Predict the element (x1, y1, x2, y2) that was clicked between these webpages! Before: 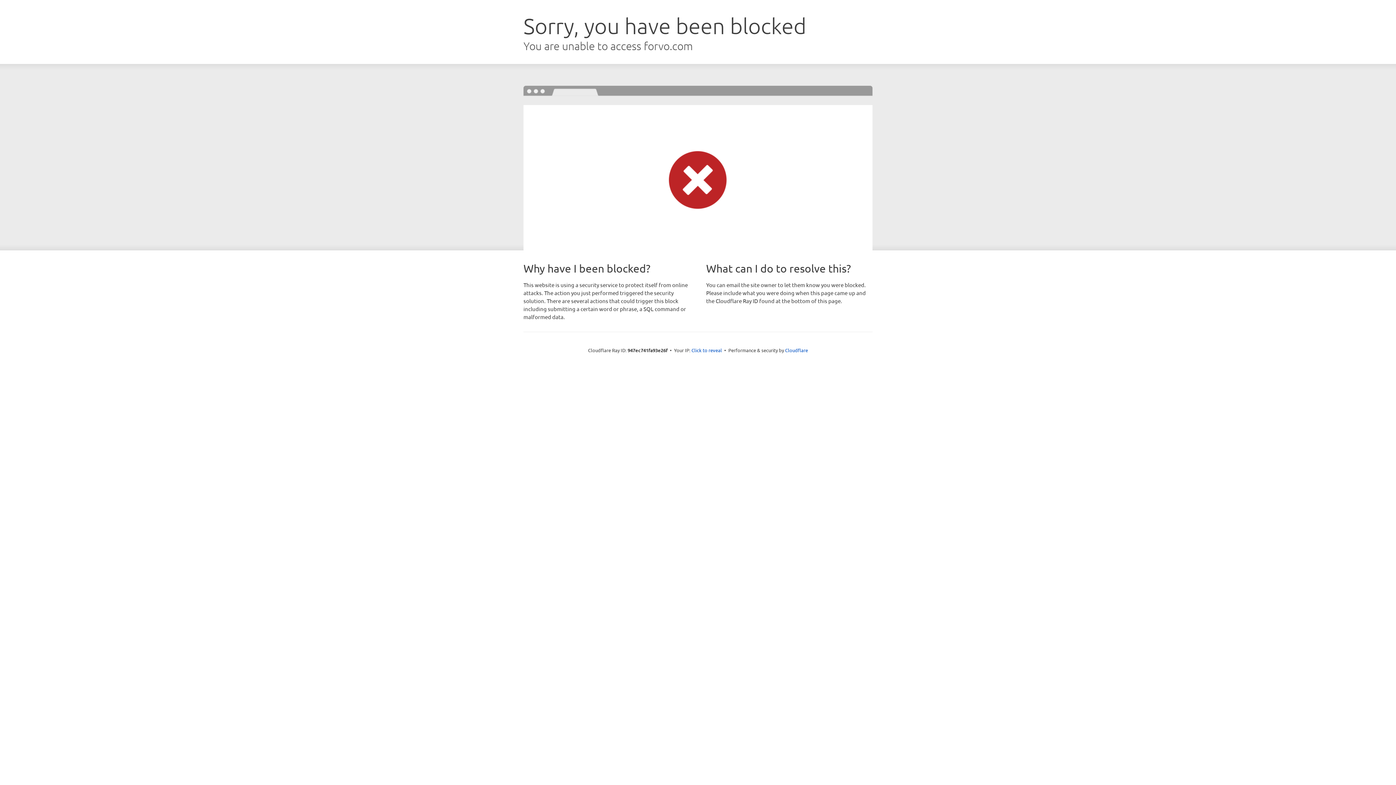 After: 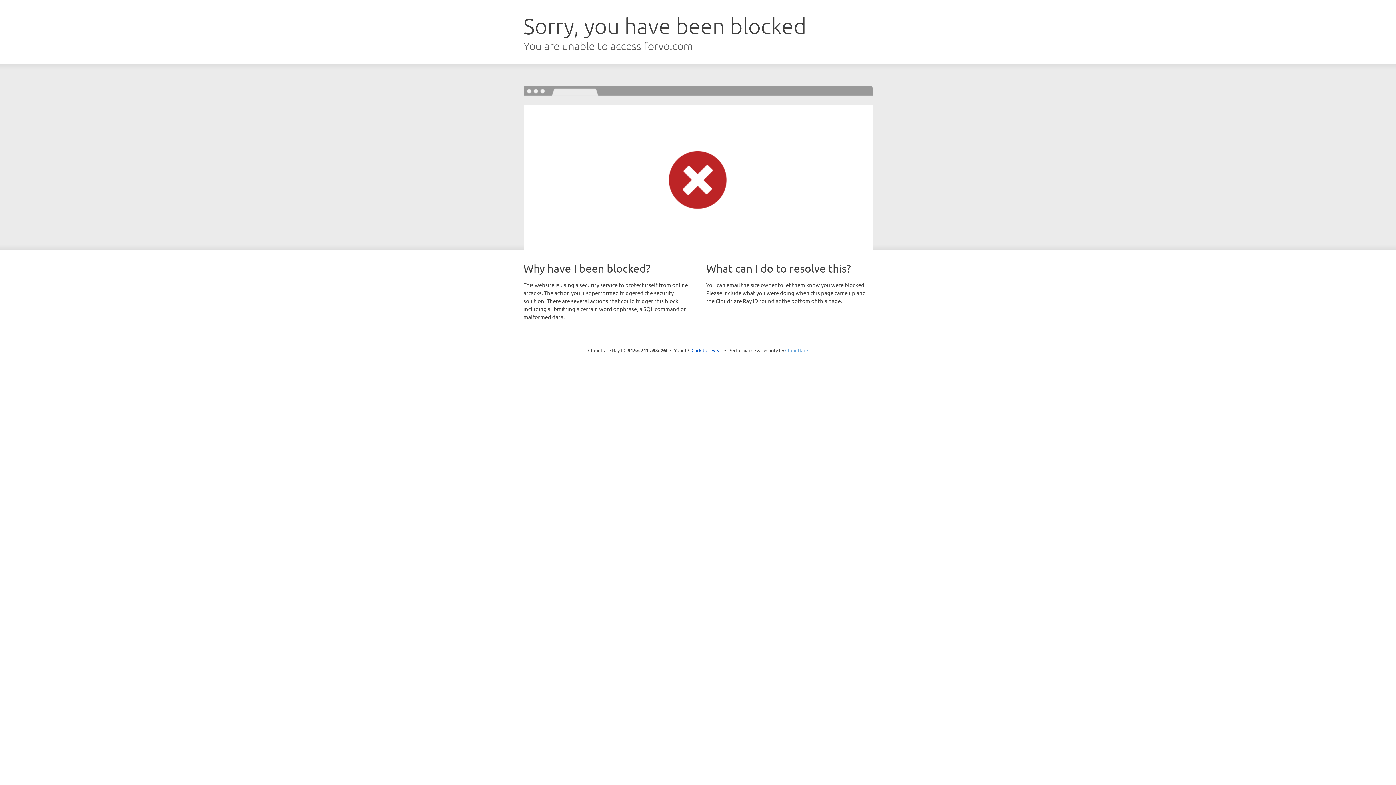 Action: label: Cloudflare bbox: (785, 347, 808, 353)